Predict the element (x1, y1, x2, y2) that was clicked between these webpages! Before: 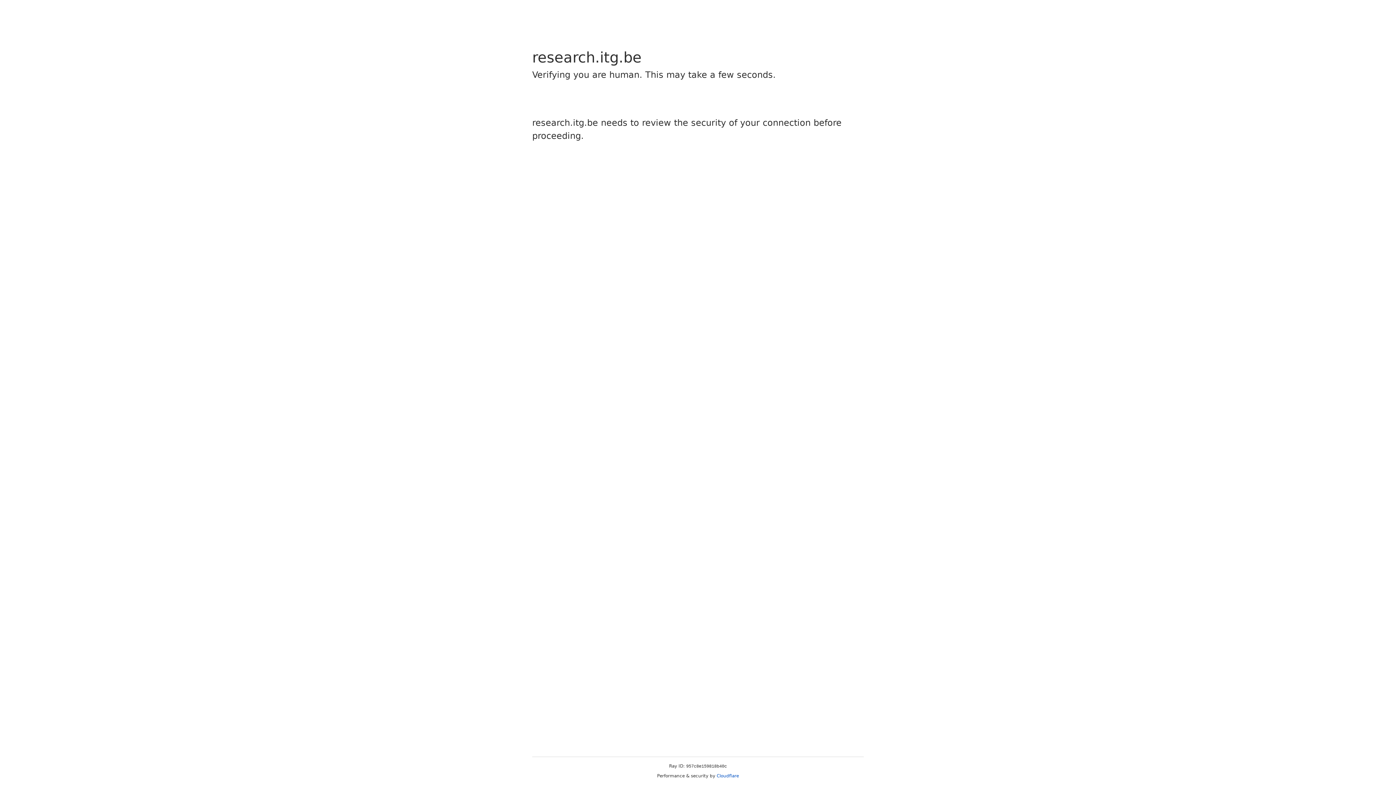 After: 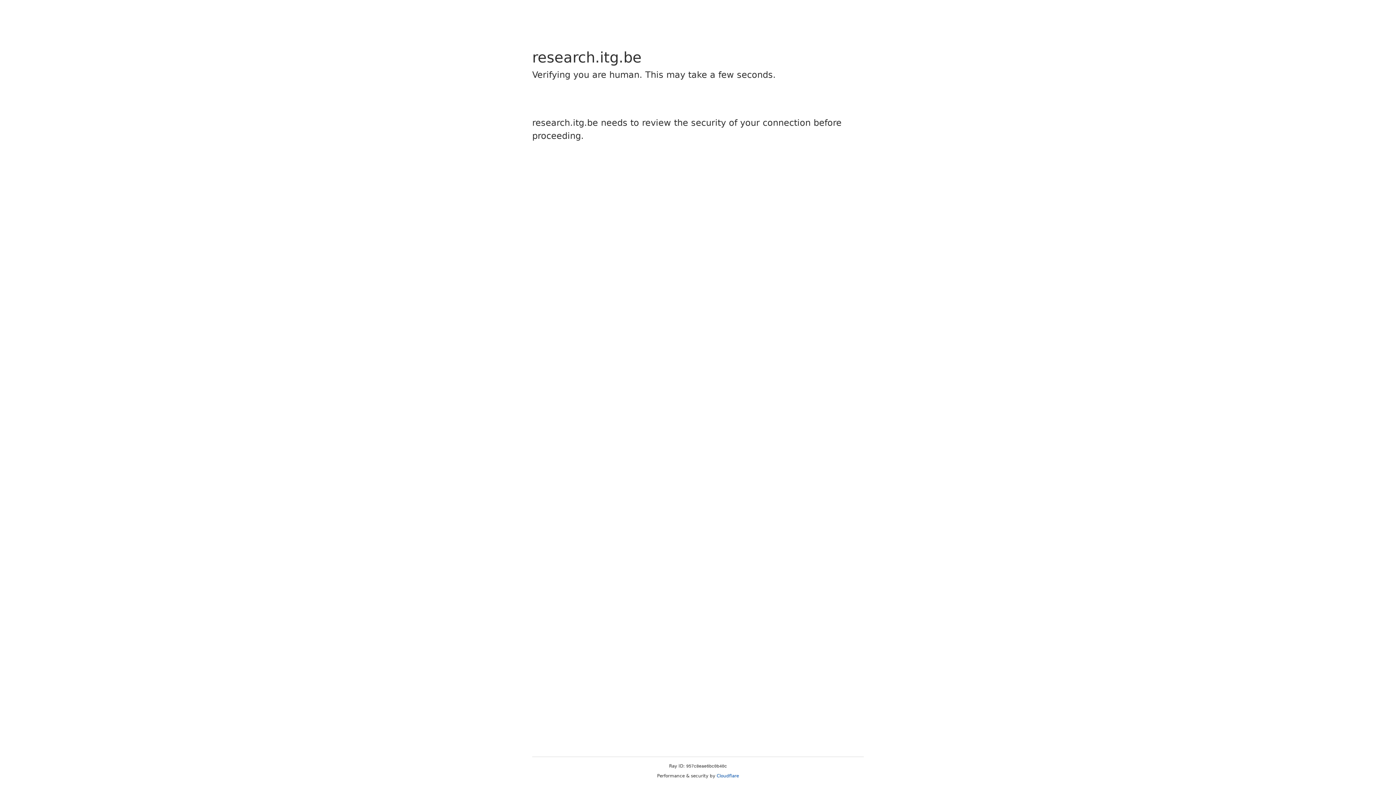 Action: label: Cloudflare bbox: (716, 773, 739, 778)